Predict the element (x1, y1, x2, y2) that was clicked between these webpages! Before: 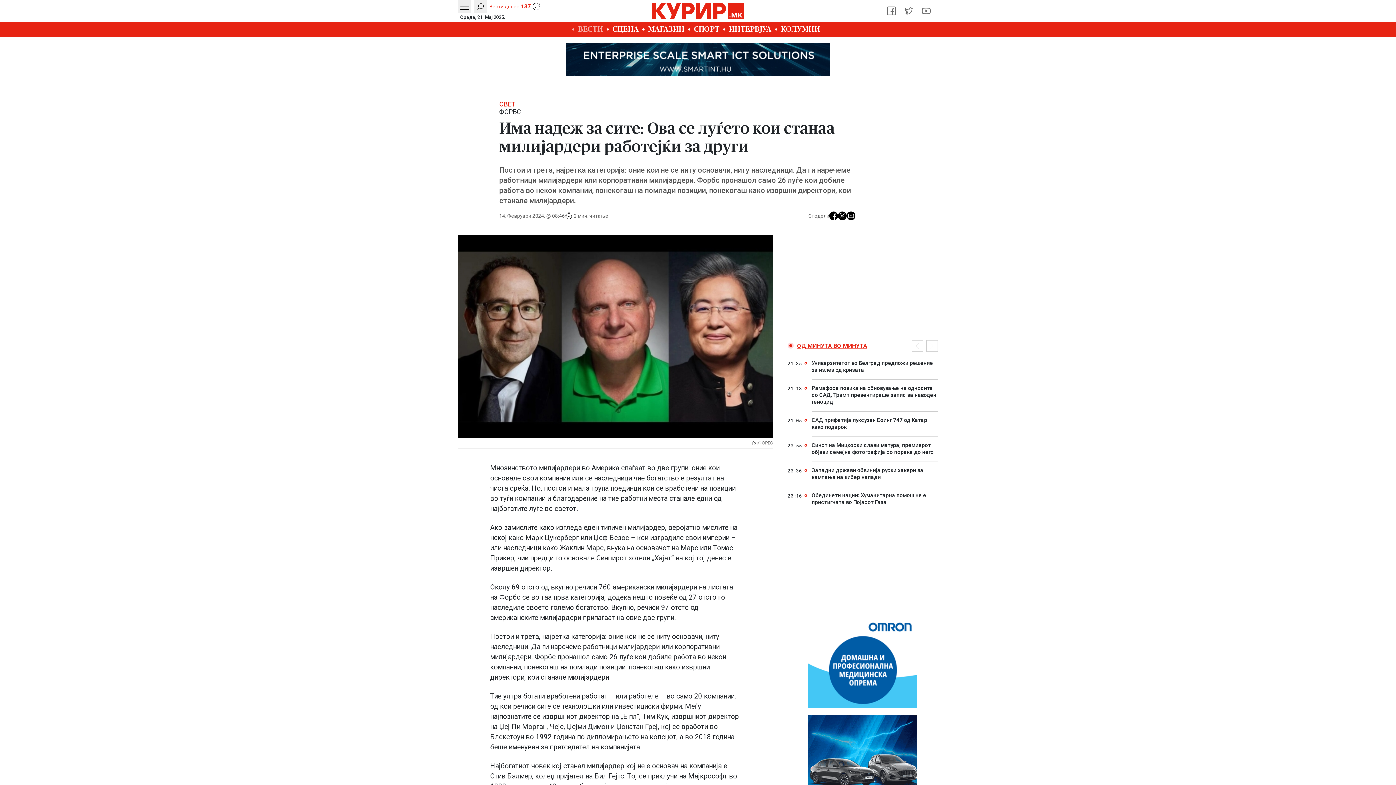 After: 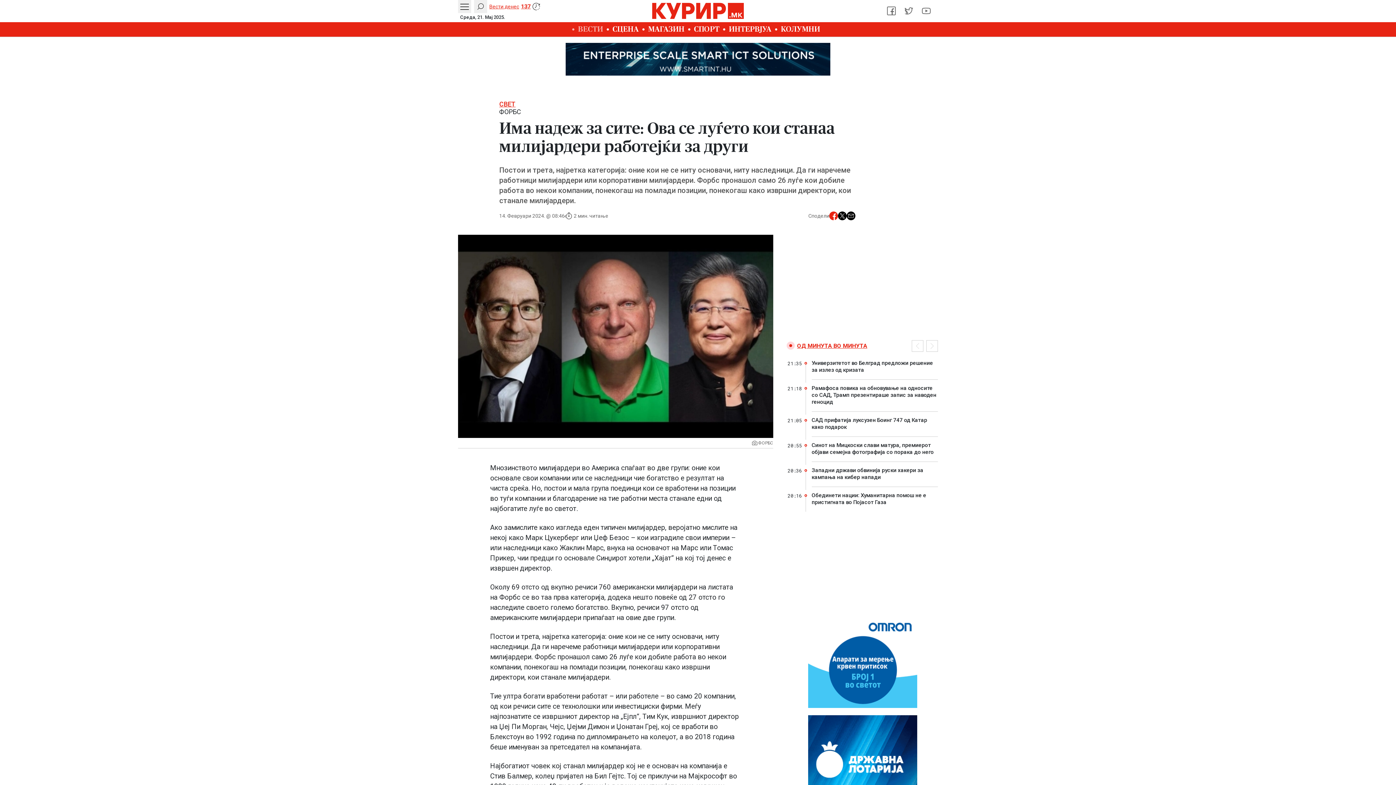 Action: label: Facebook bbox: (829, 211, 838, 220)